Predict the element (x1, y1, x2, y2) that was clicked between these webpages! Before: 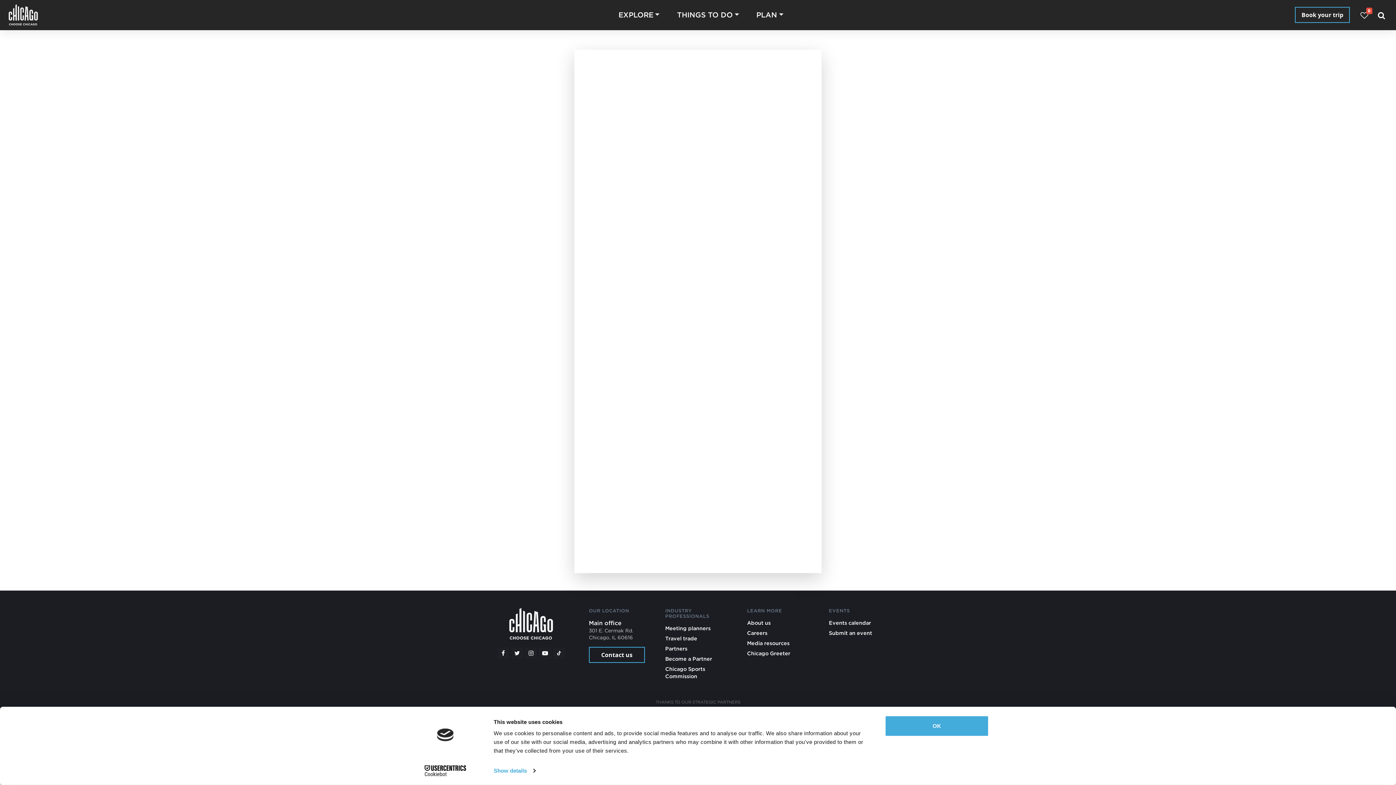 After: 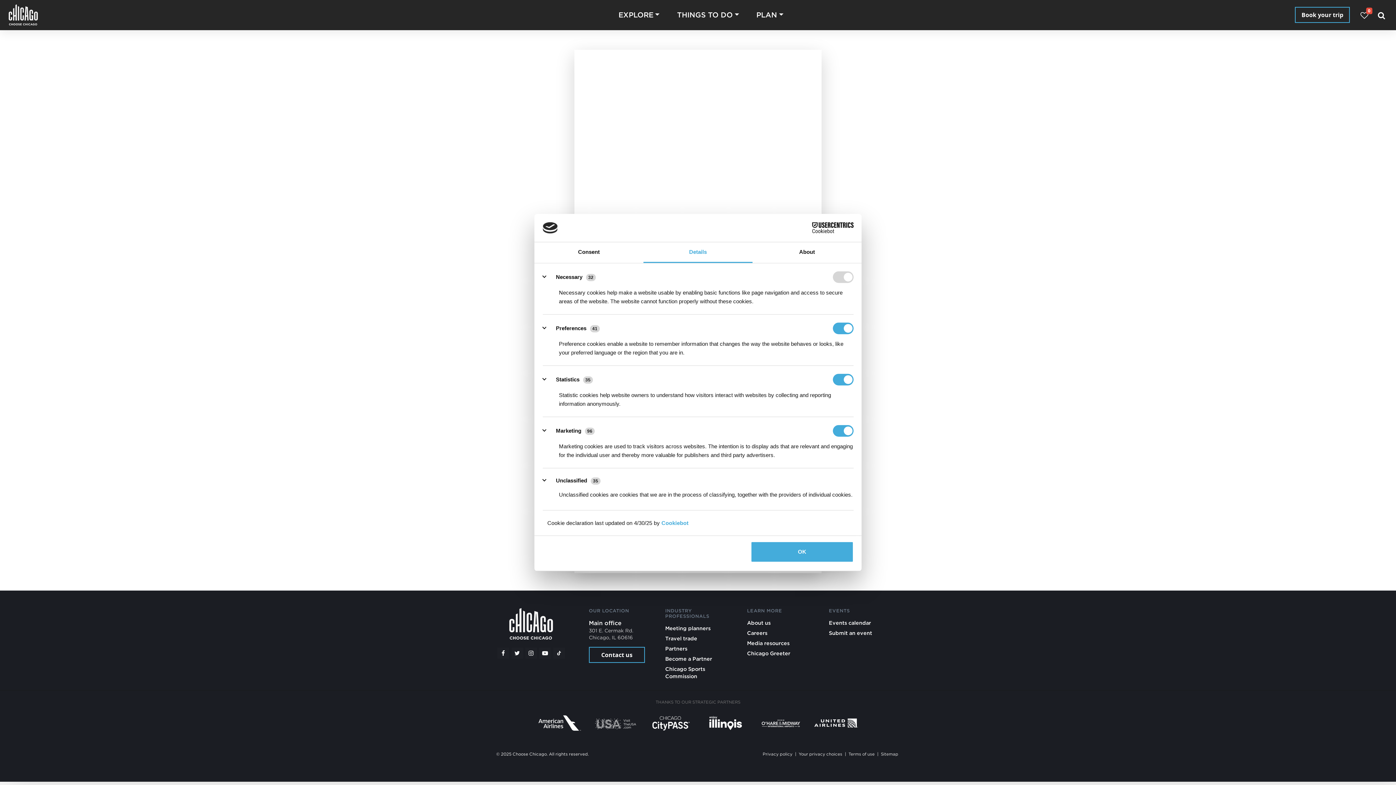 Action: label: Show details bbox: (493, 765, 535, 776)